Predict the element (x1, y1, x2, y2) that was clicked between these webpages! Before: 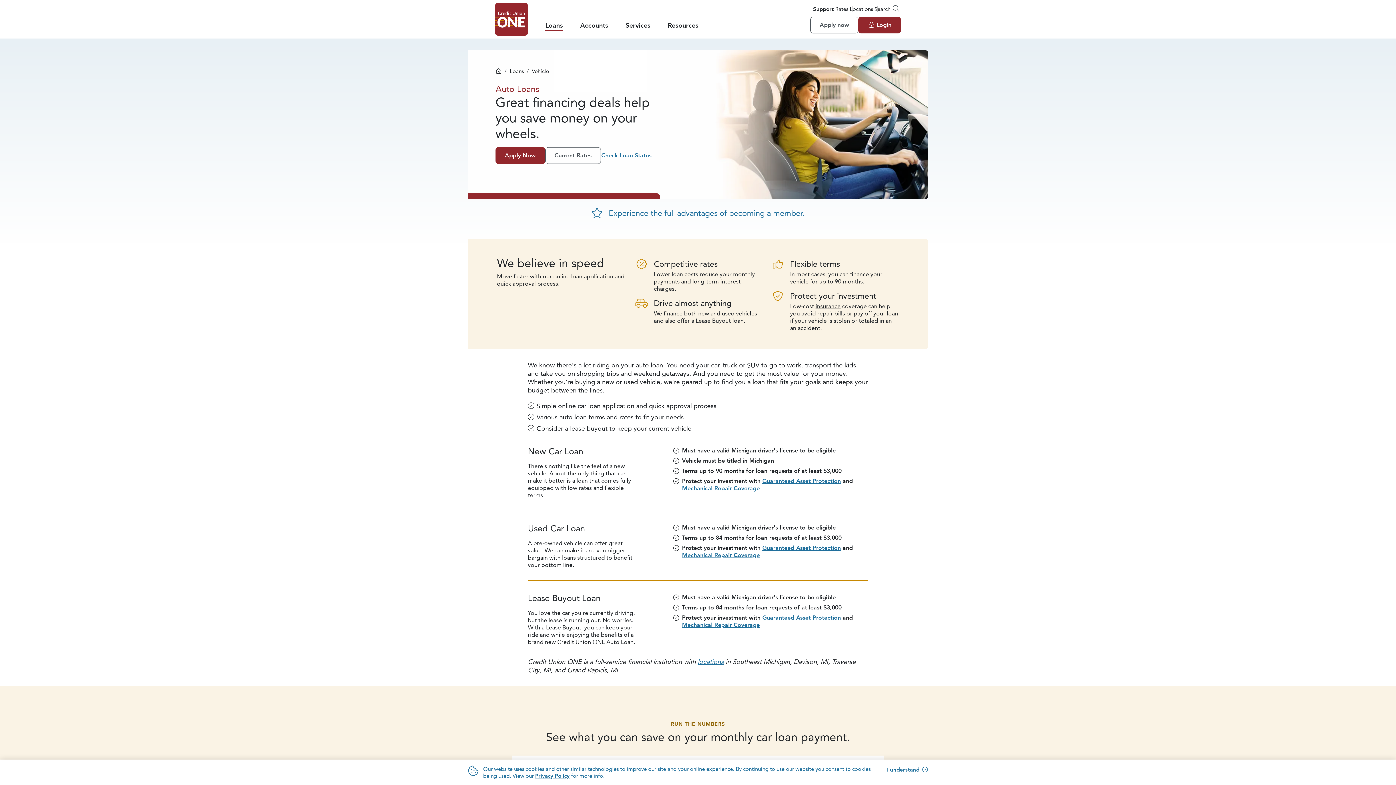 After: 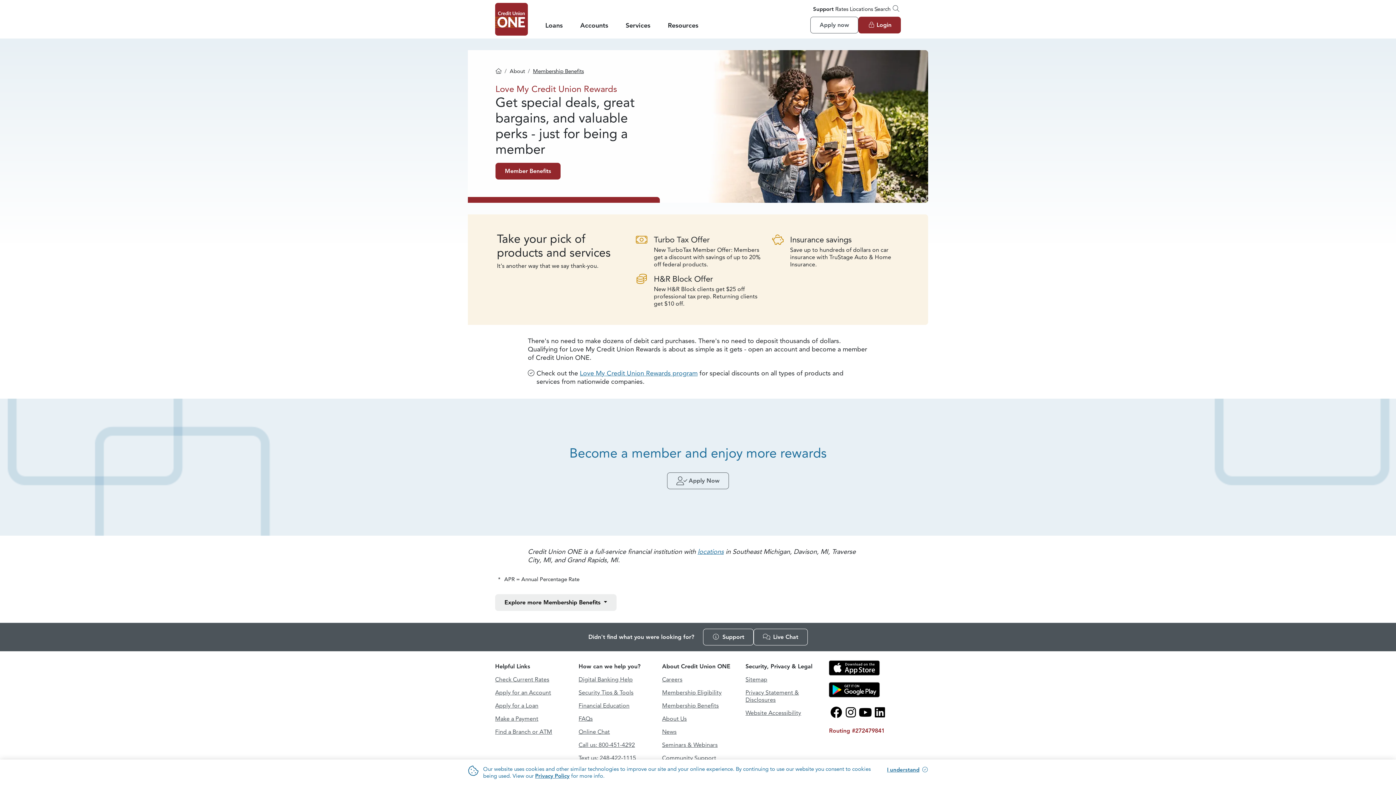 Action: label: advantages of becoming a member bbox: (677, 208, 802, 218)